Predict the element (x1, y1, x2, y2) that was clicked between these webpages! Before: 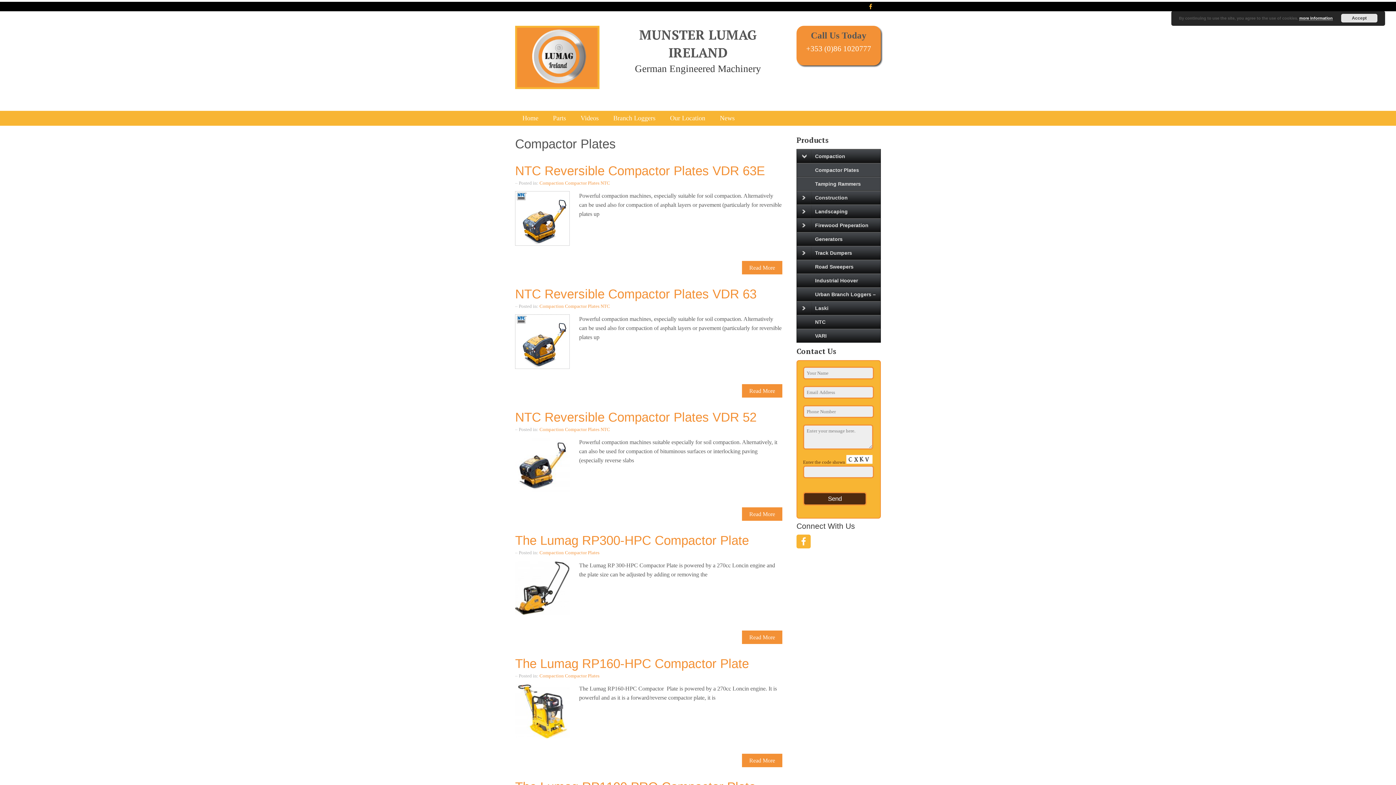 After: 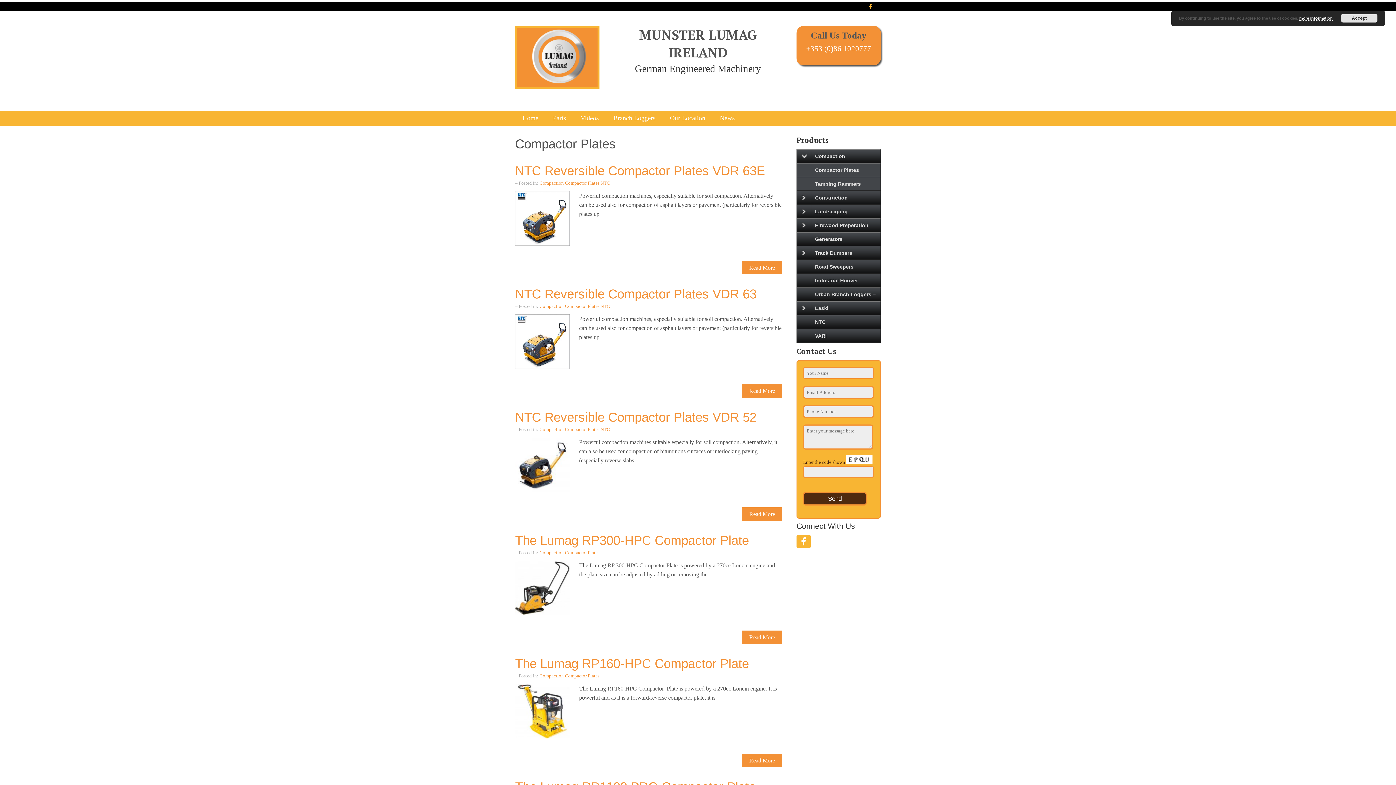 Action: label: Compactor Plates bbox: (565, 550, 599, 555)